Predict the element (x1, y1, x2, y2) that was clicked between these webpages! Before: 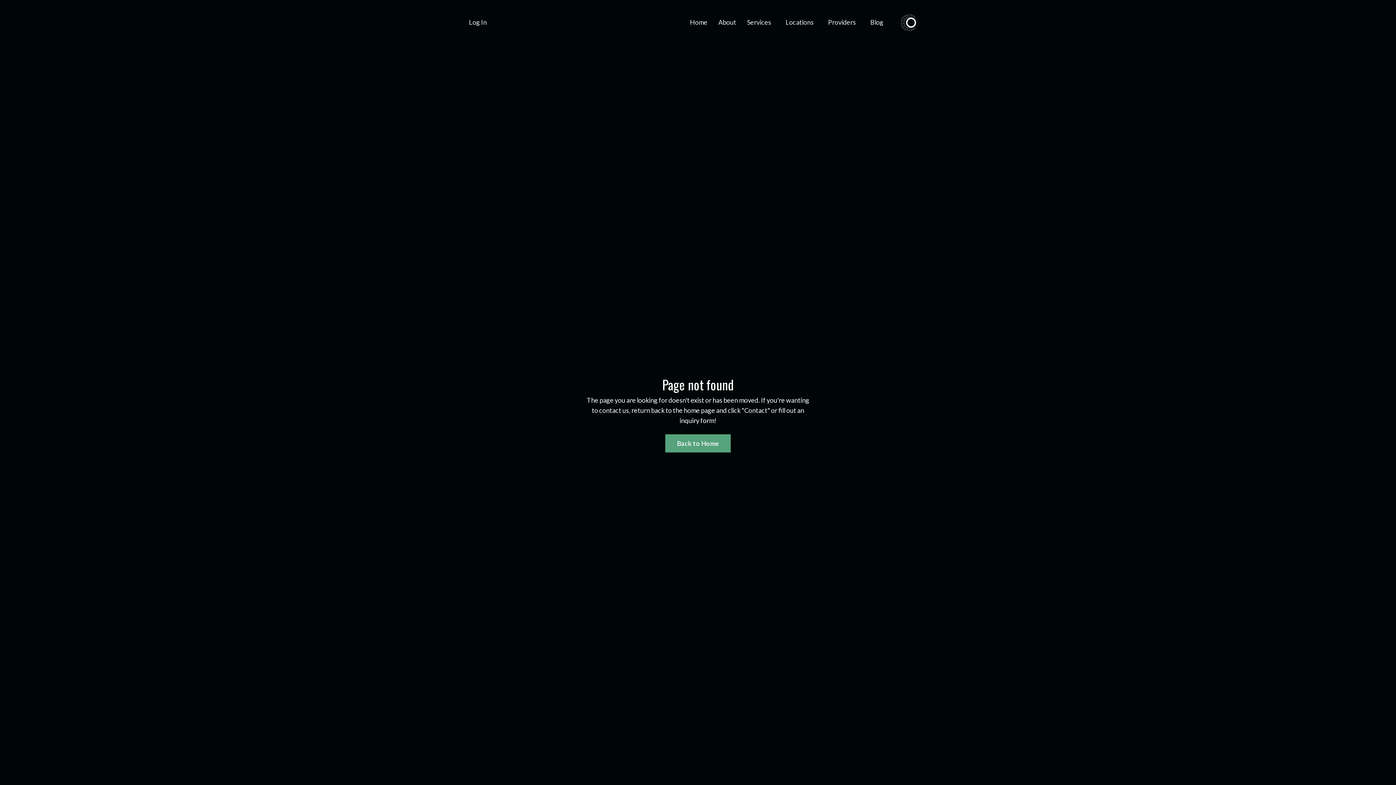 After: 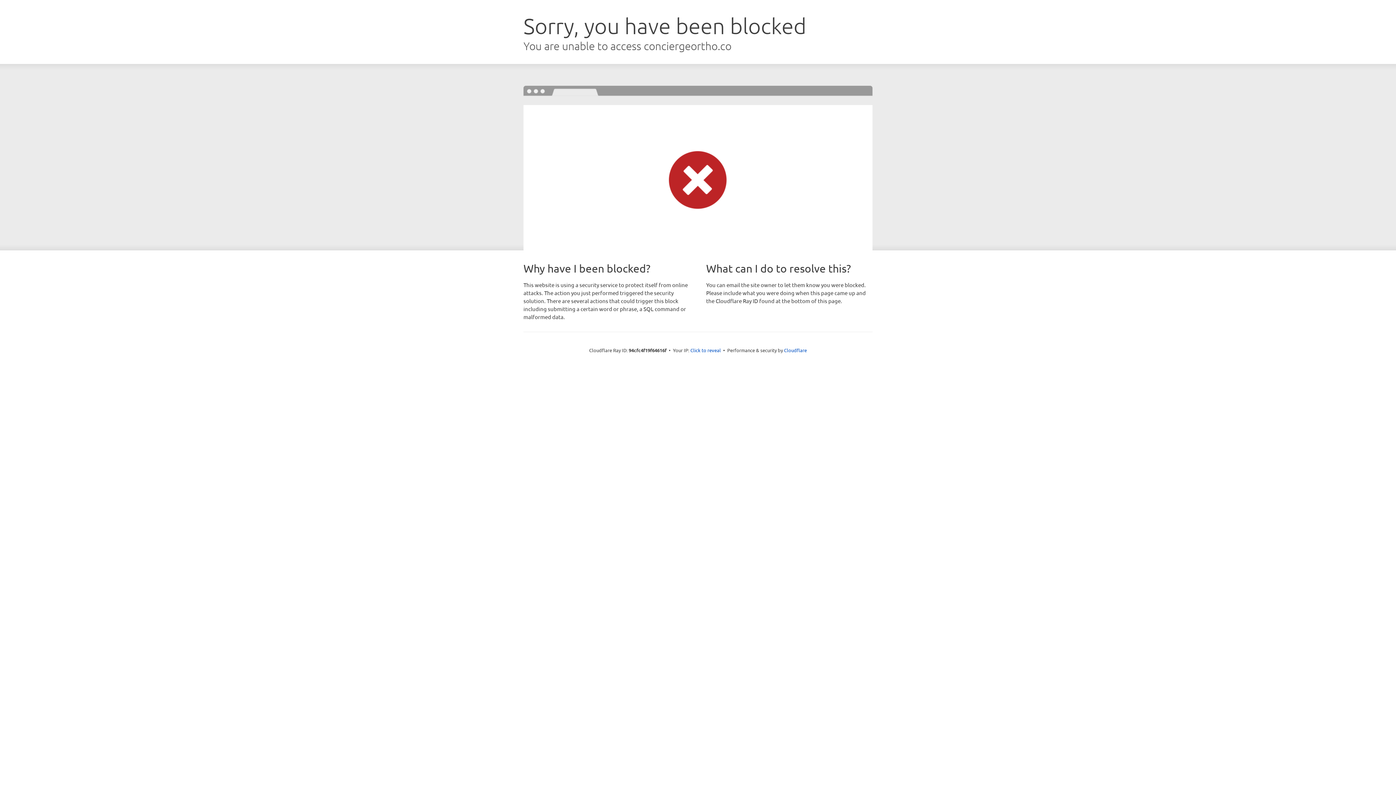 Action: label: Log In bbox: (469, 18, 486, 26)